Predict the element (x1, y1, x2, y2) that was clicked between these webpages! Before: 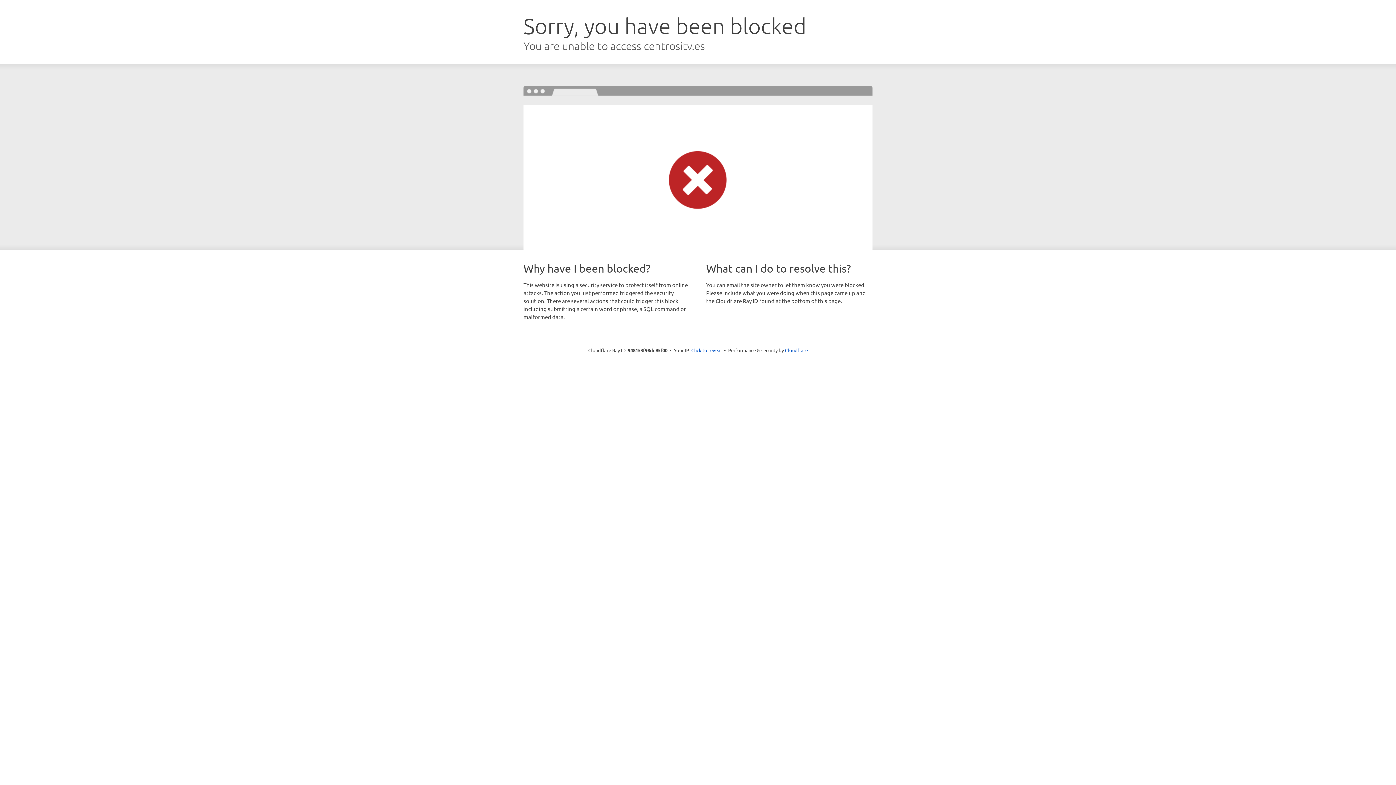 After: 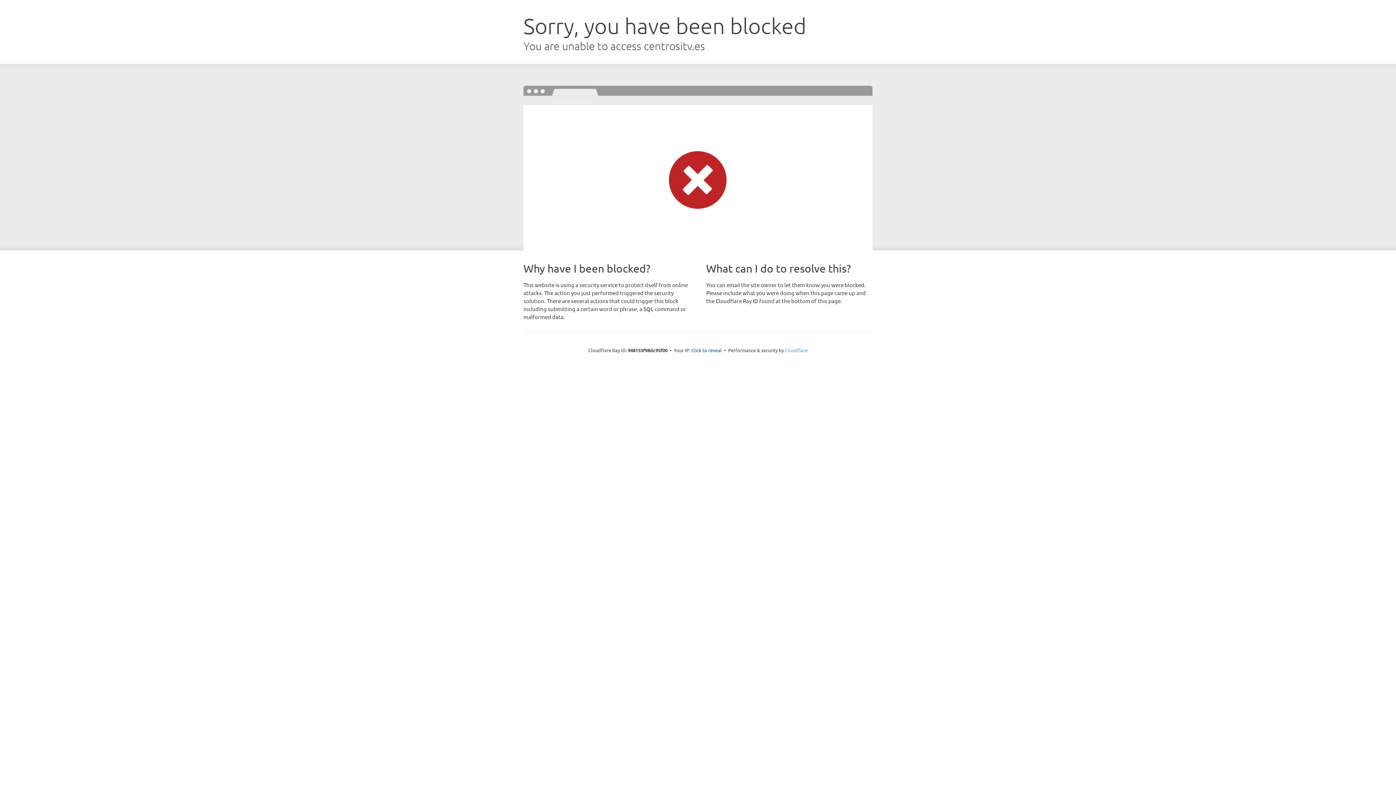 Action: label: Cloudflare bbox: (785, 347, 808, 353)